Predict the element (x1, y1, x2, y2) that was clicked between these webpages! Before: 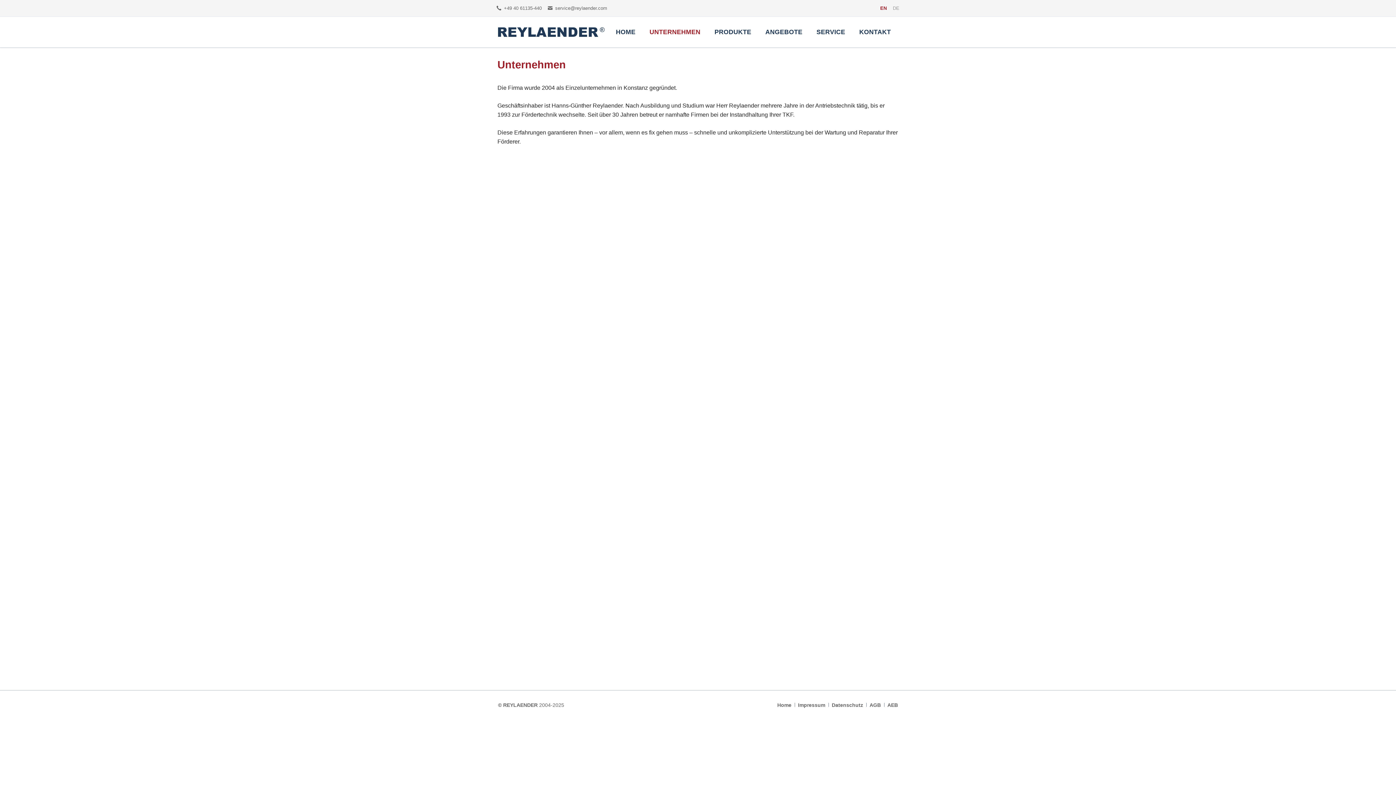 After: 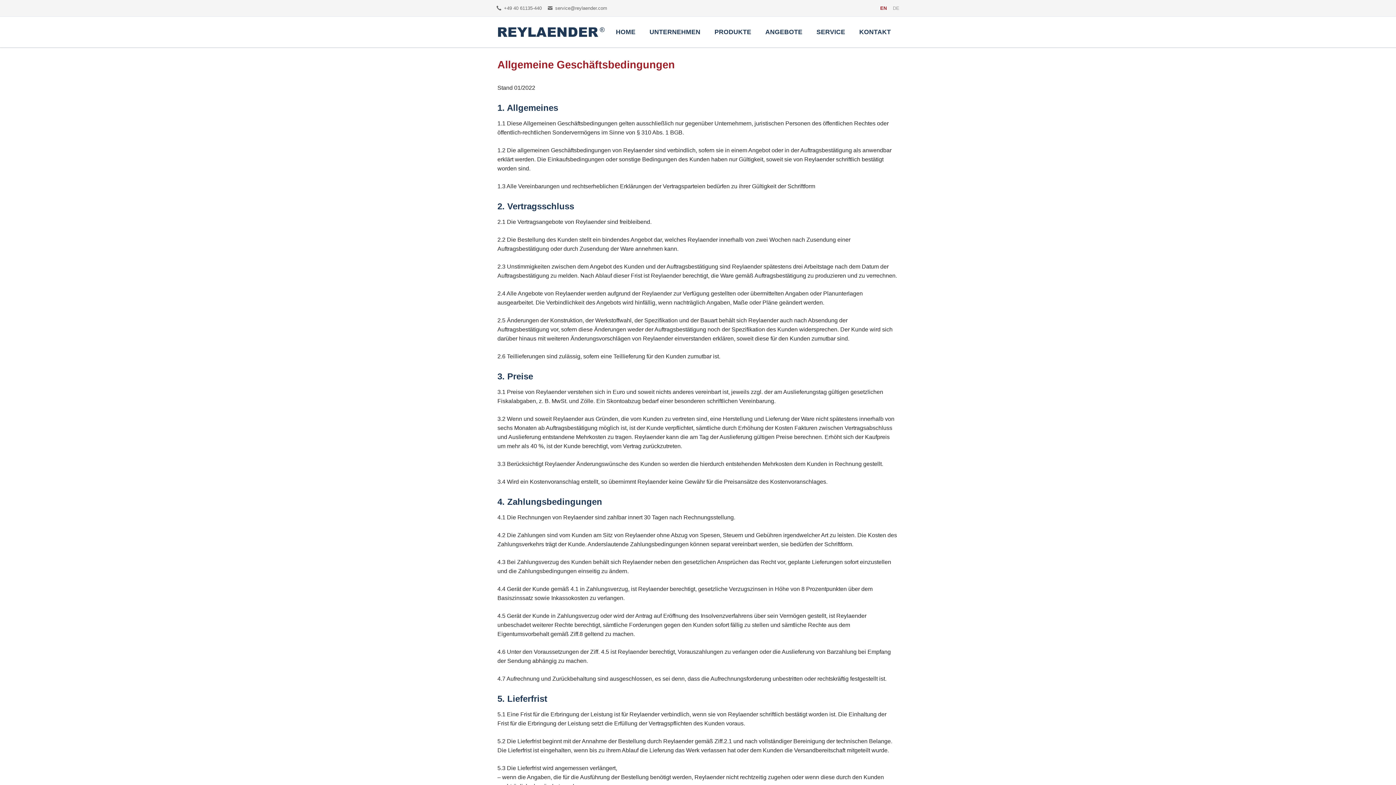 Action: bbox: (869, 702, 881, 708) label: AGB